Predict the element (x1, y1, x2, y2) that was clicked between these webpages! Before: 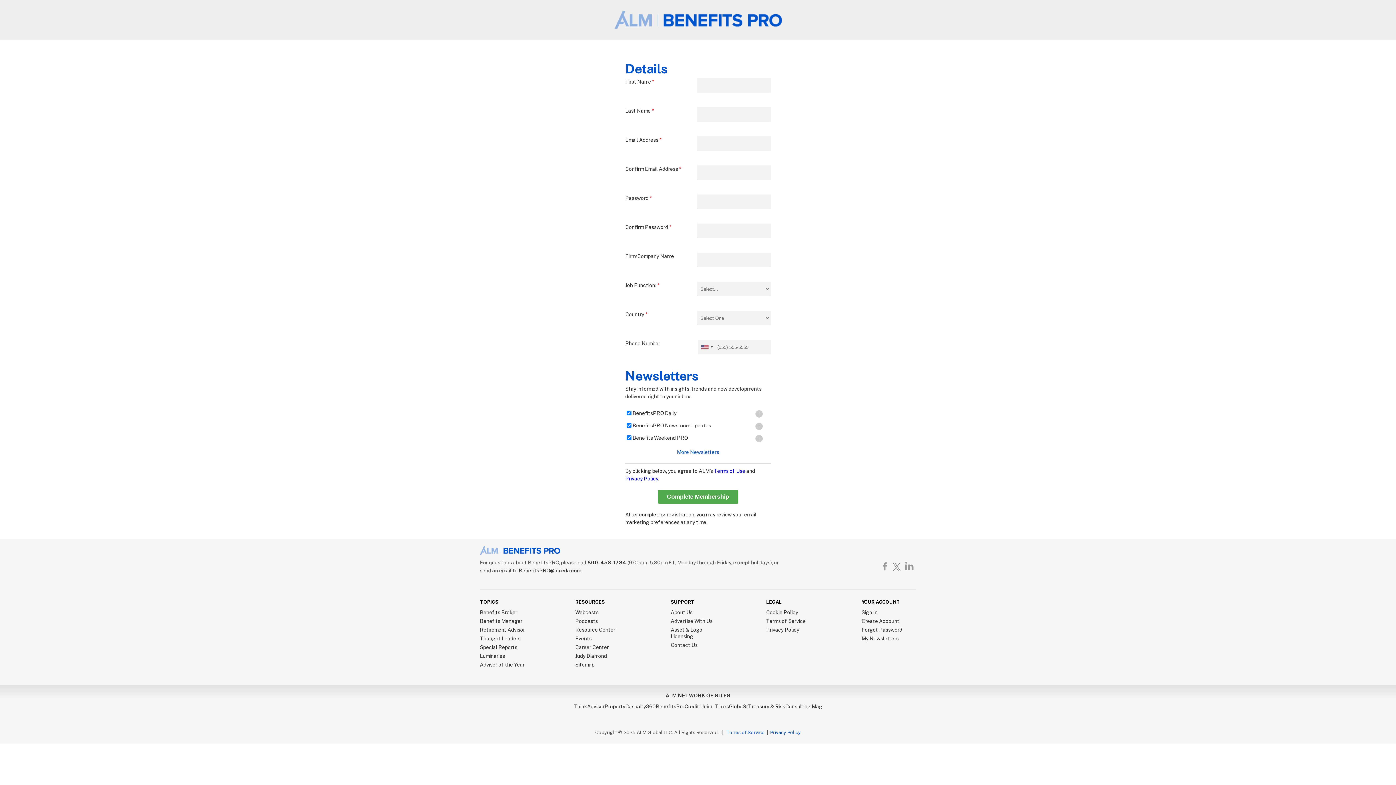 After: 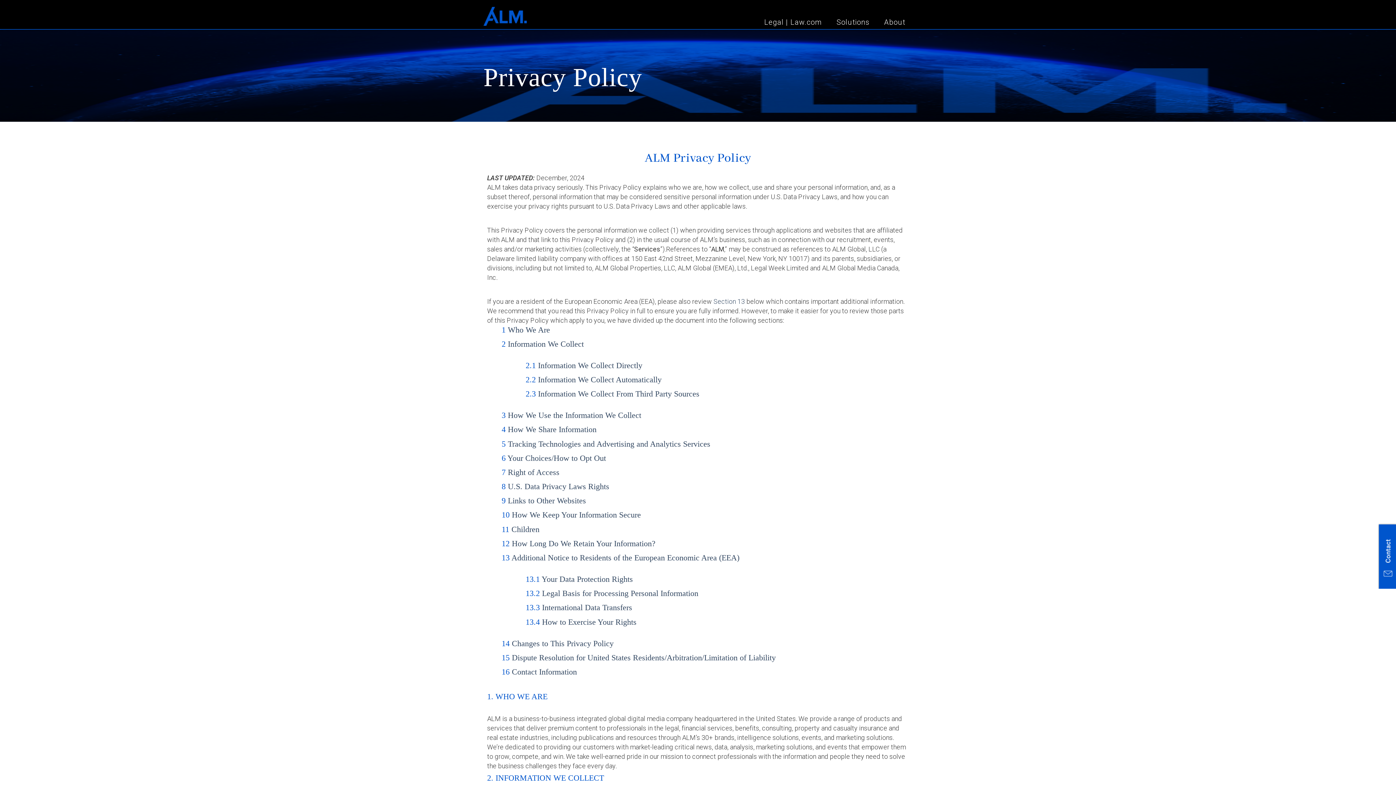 Action: label: Privacy Policy bbox: (770, 730, 800, 735)